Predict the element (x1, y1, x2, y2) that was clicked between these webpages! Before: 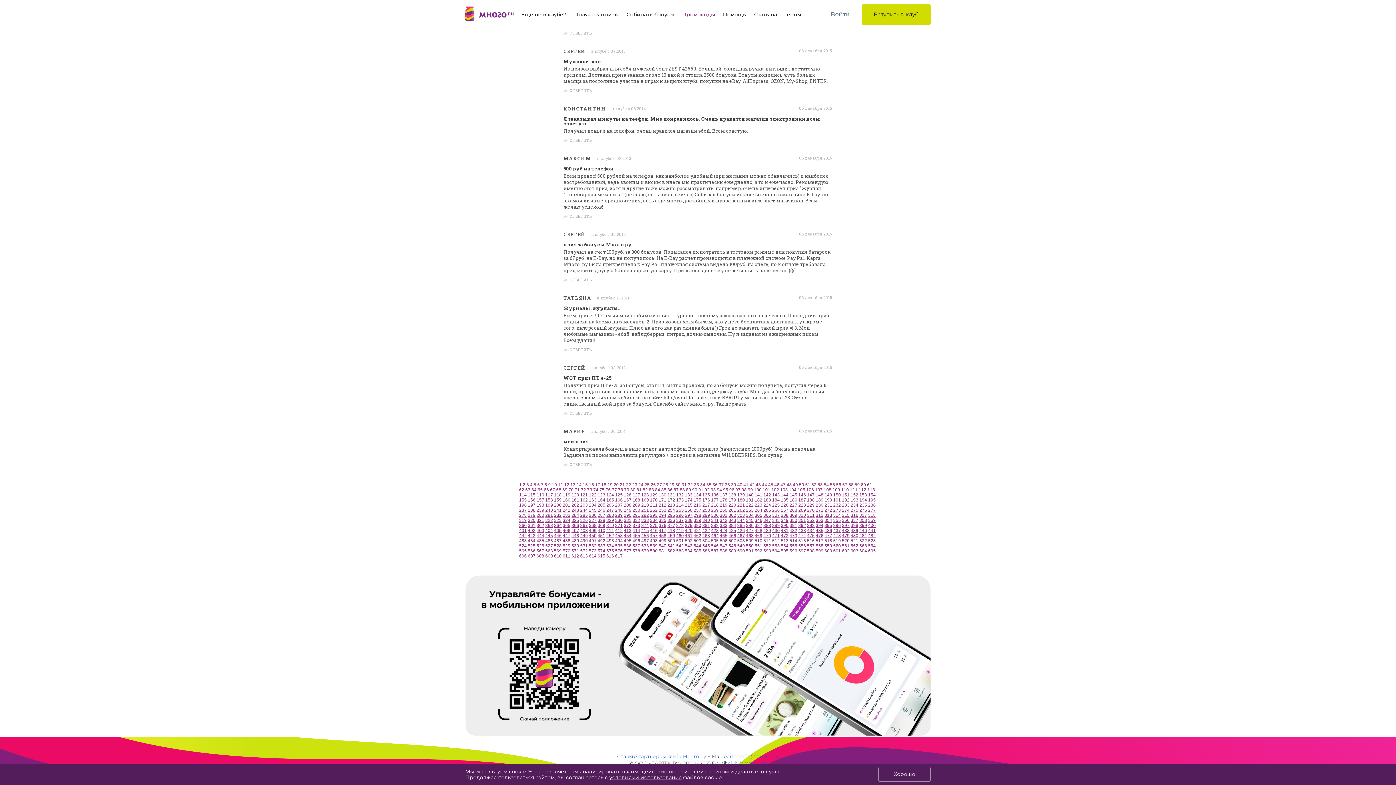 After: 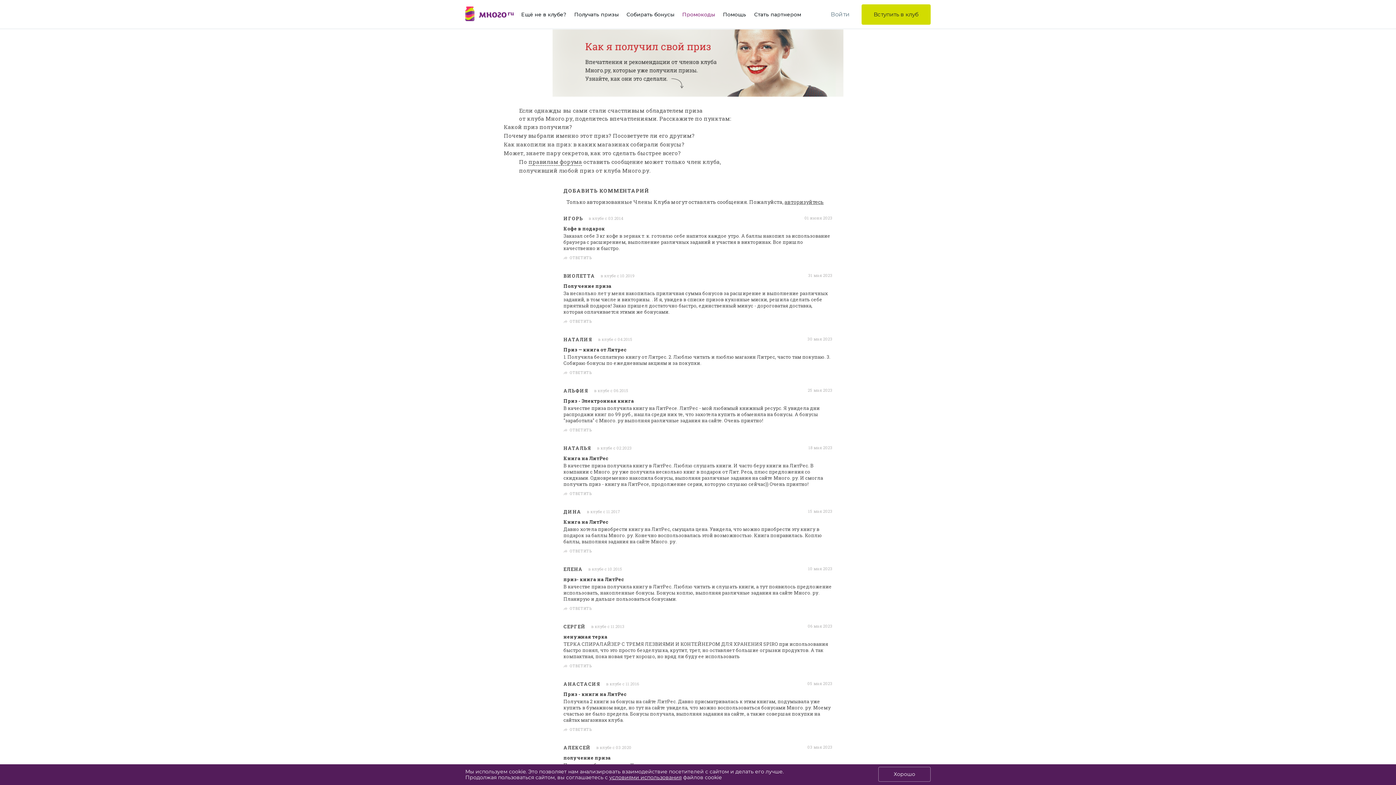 Action: bbox: (663, 482, 668, 487) label: 28